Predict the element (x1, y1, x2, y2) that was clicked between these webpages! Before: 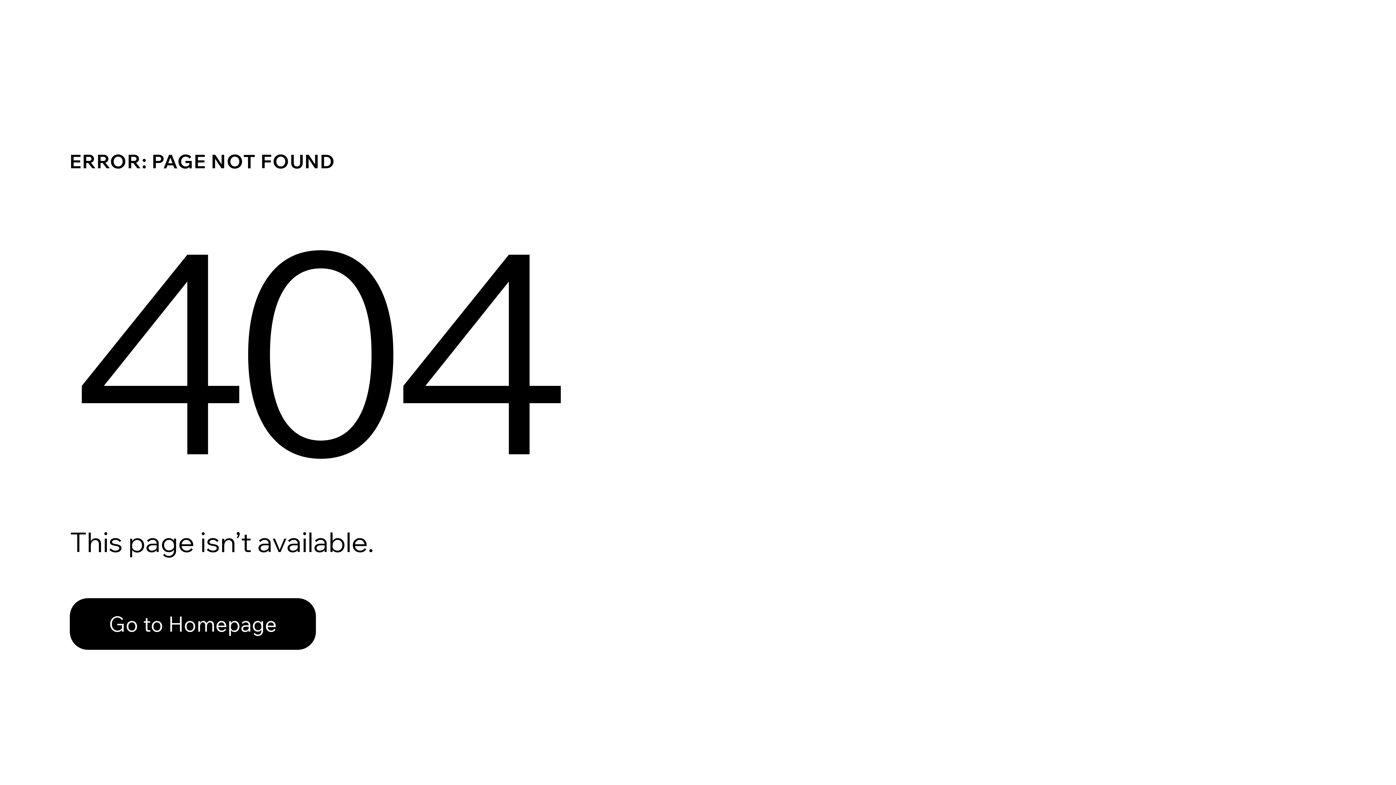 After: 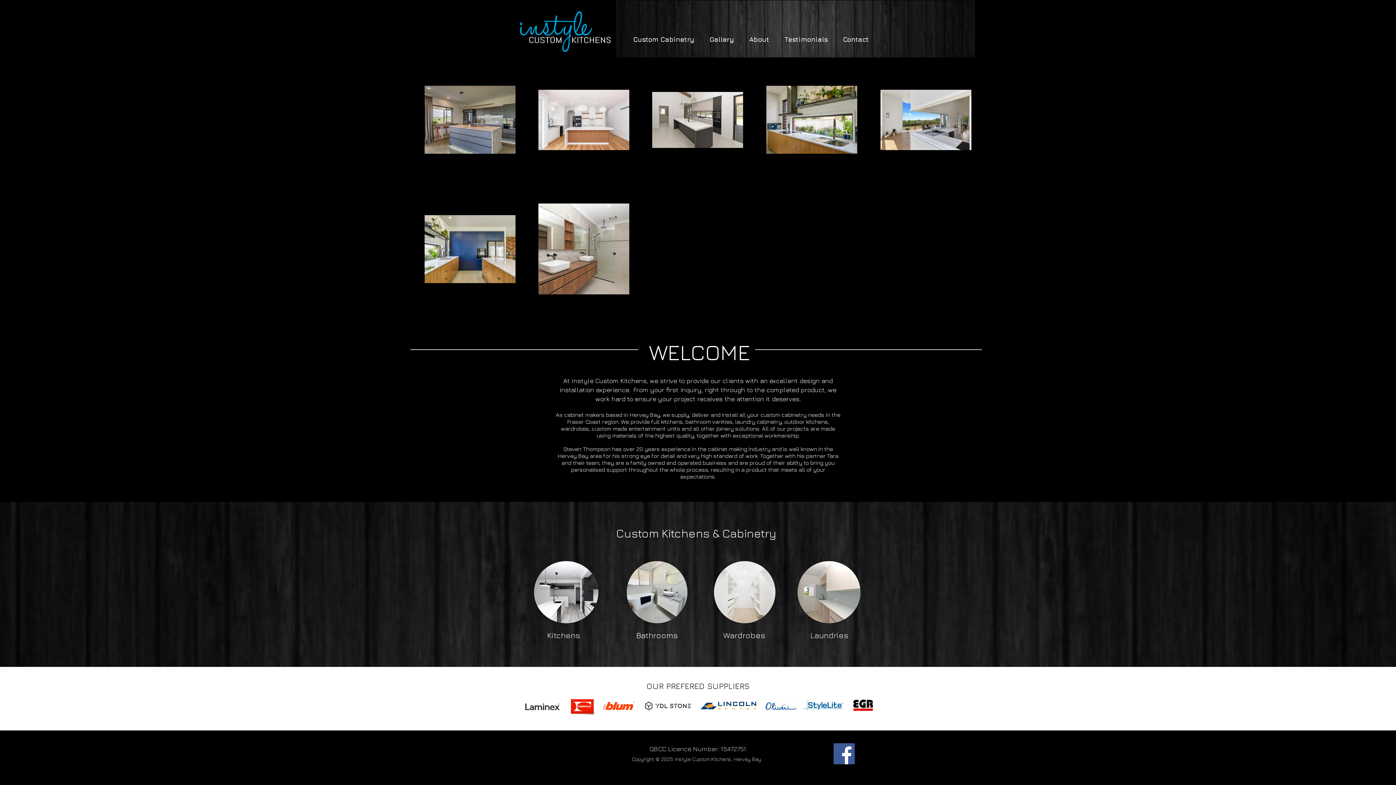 Action: label: Go to Homepage bbox: (69, 598, 316, 650)